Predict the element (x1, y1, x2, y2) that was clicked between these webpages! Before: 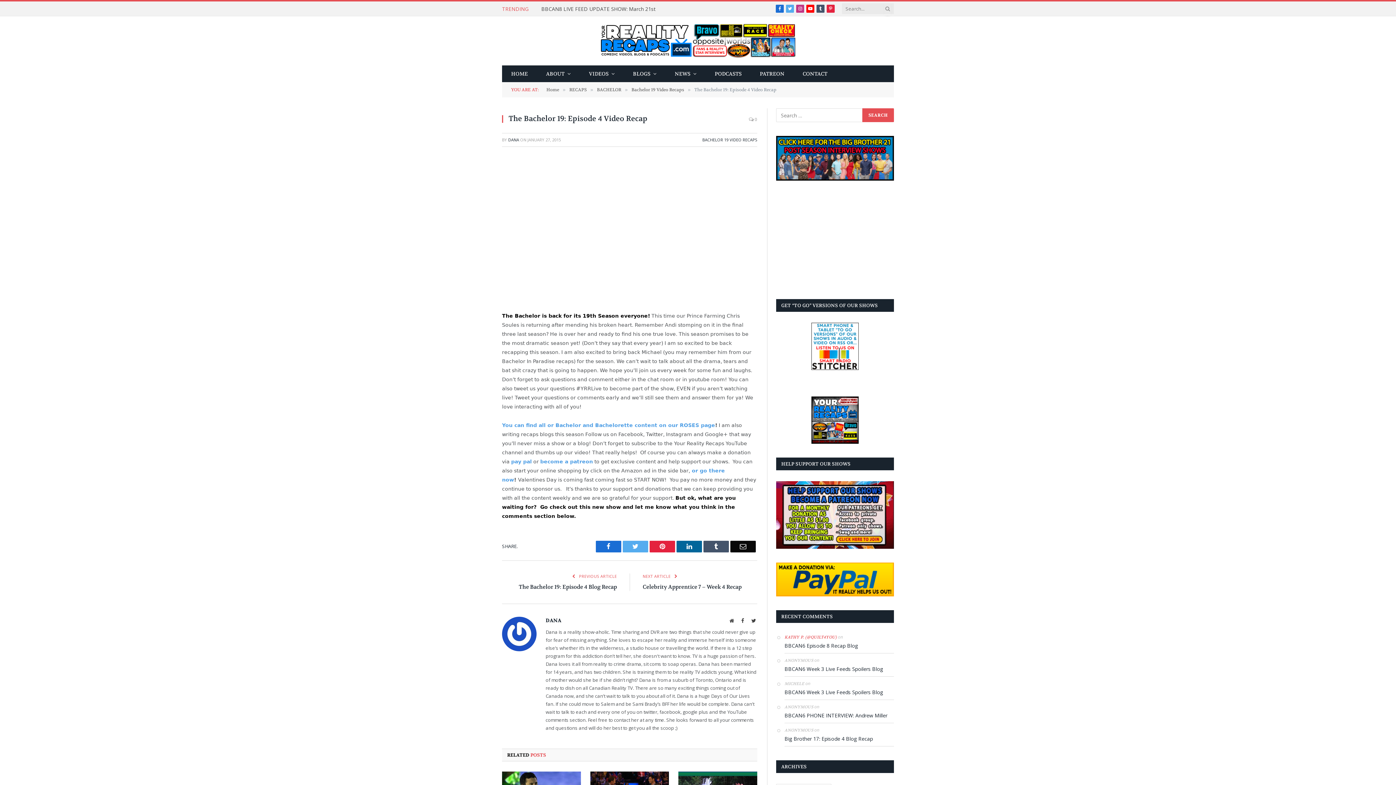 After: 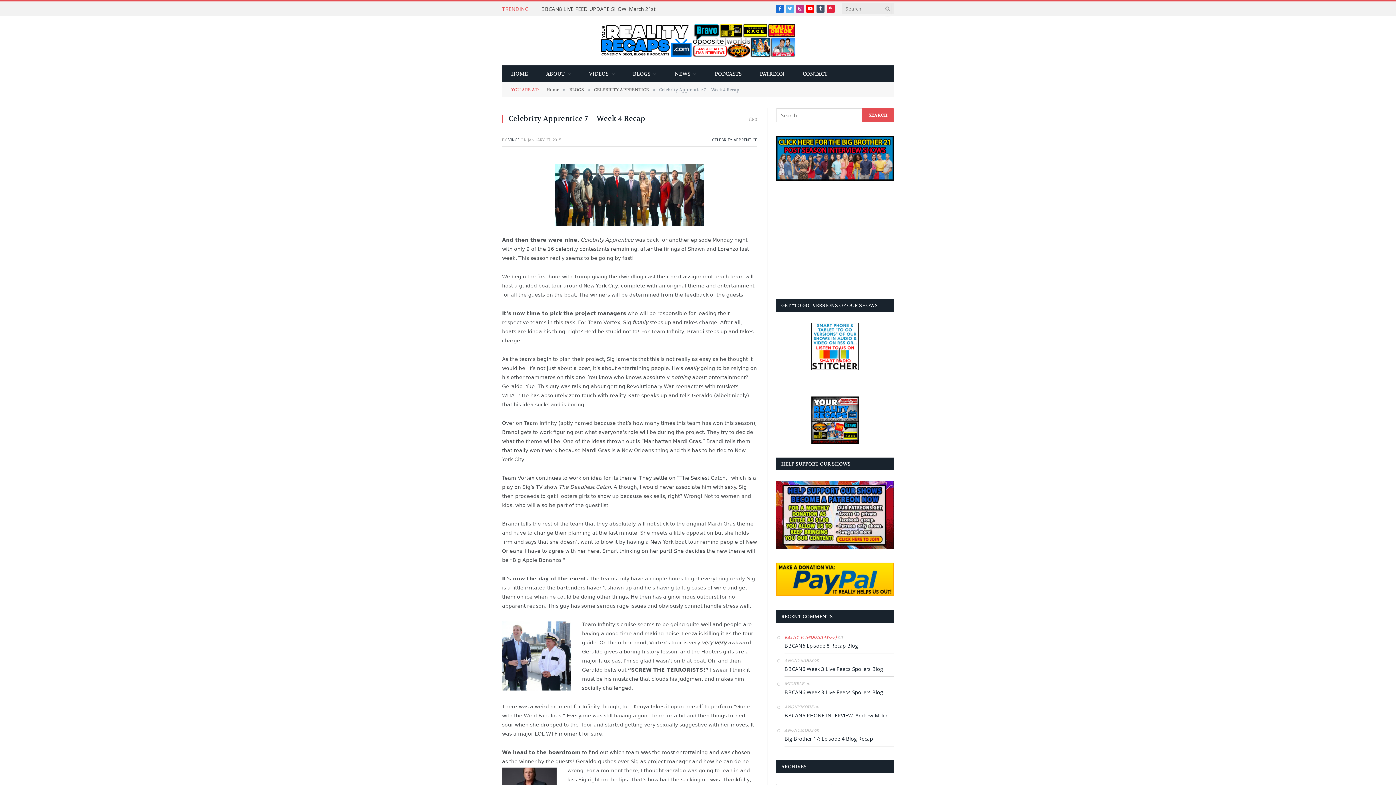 Action: label: Celebrity Apprentice 7 – Week 4 Recap bbox: (642, 583, 741, 590)